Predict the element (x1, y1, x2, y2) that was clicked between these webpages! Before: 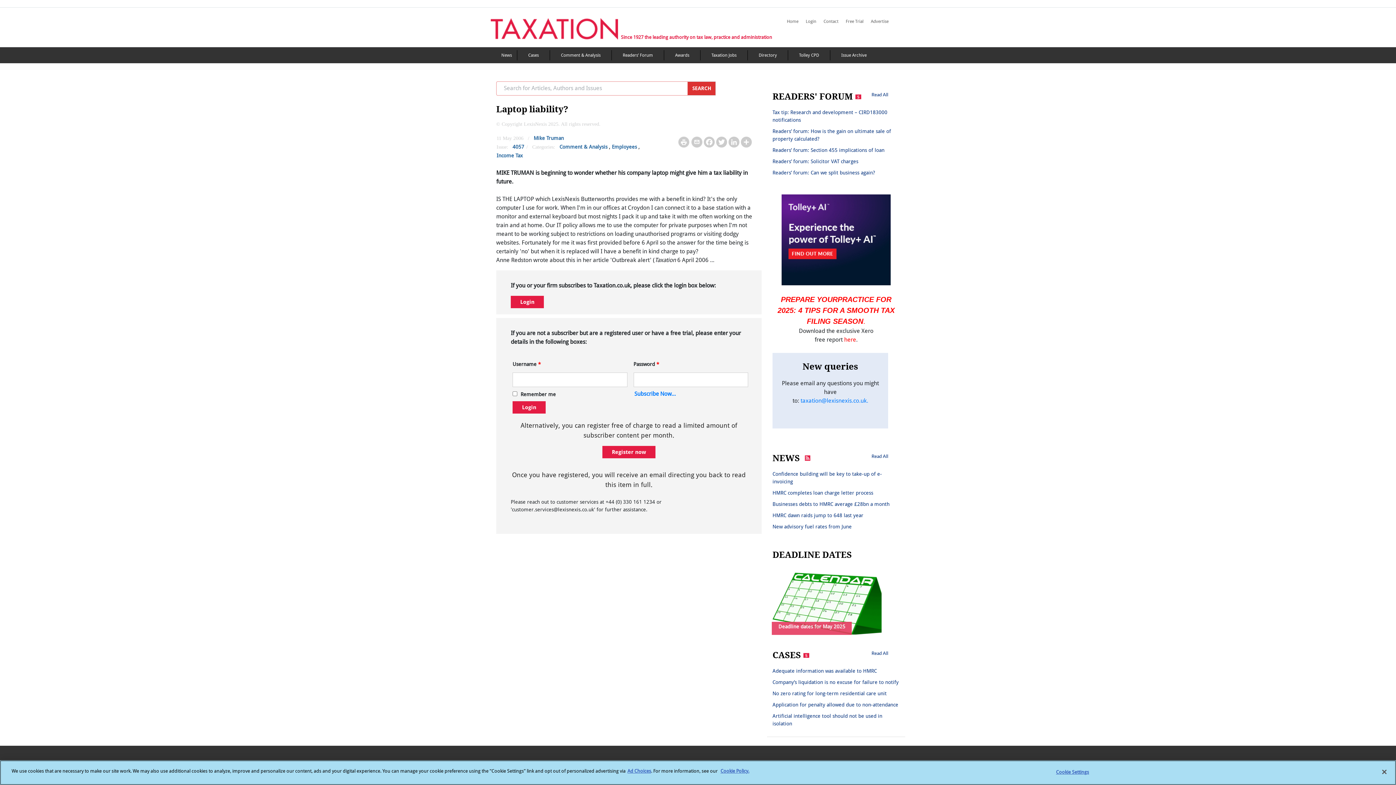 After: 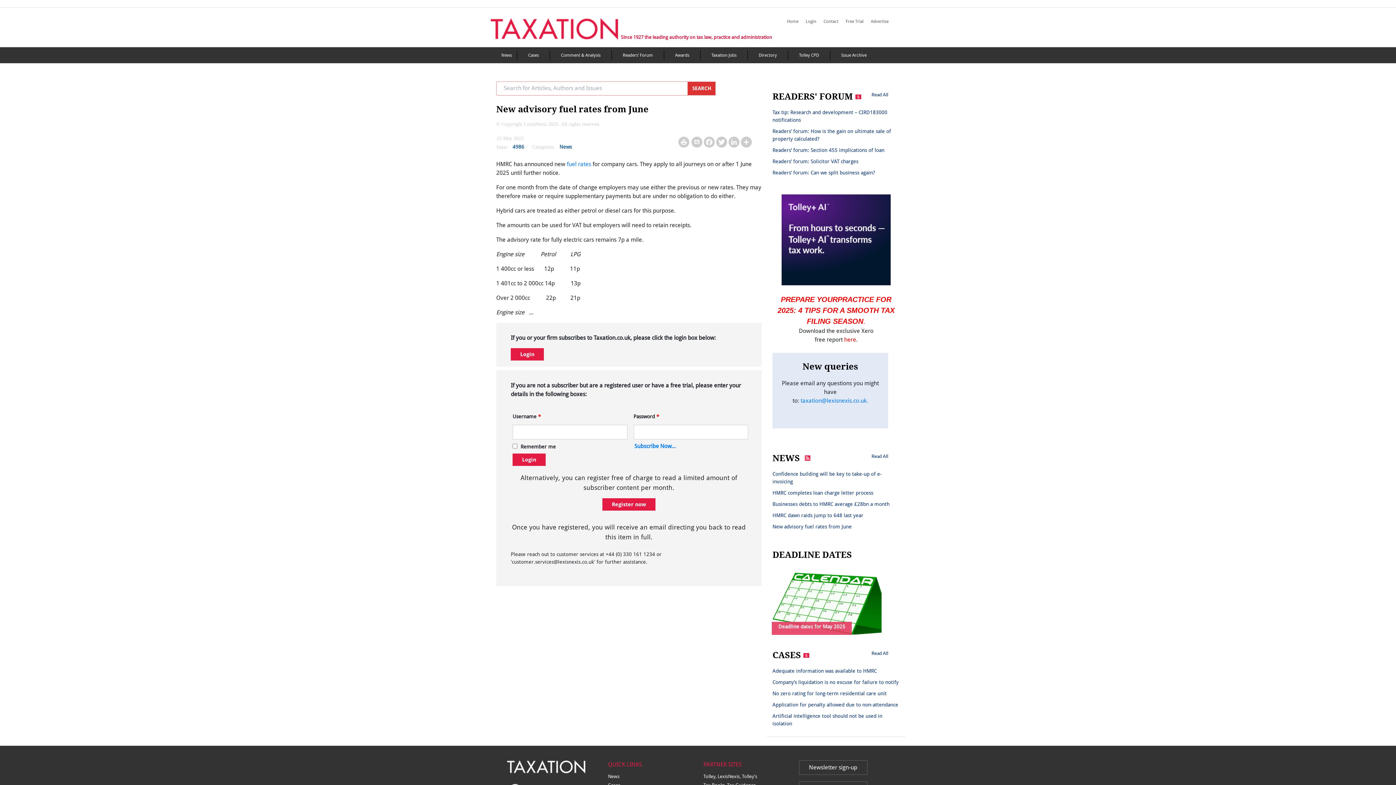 Action: bbox: (772, 534, 900, 541) label: New advisory fuel rates from June